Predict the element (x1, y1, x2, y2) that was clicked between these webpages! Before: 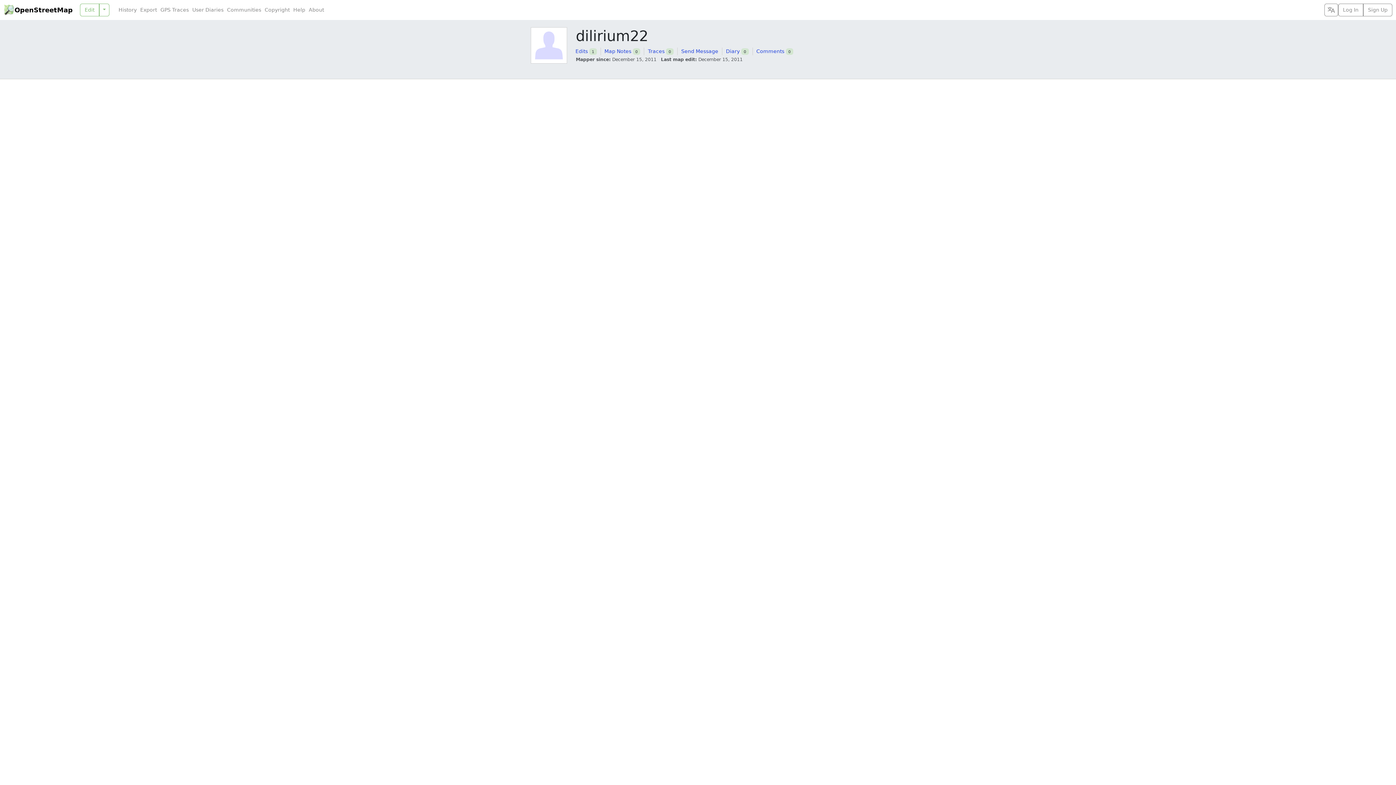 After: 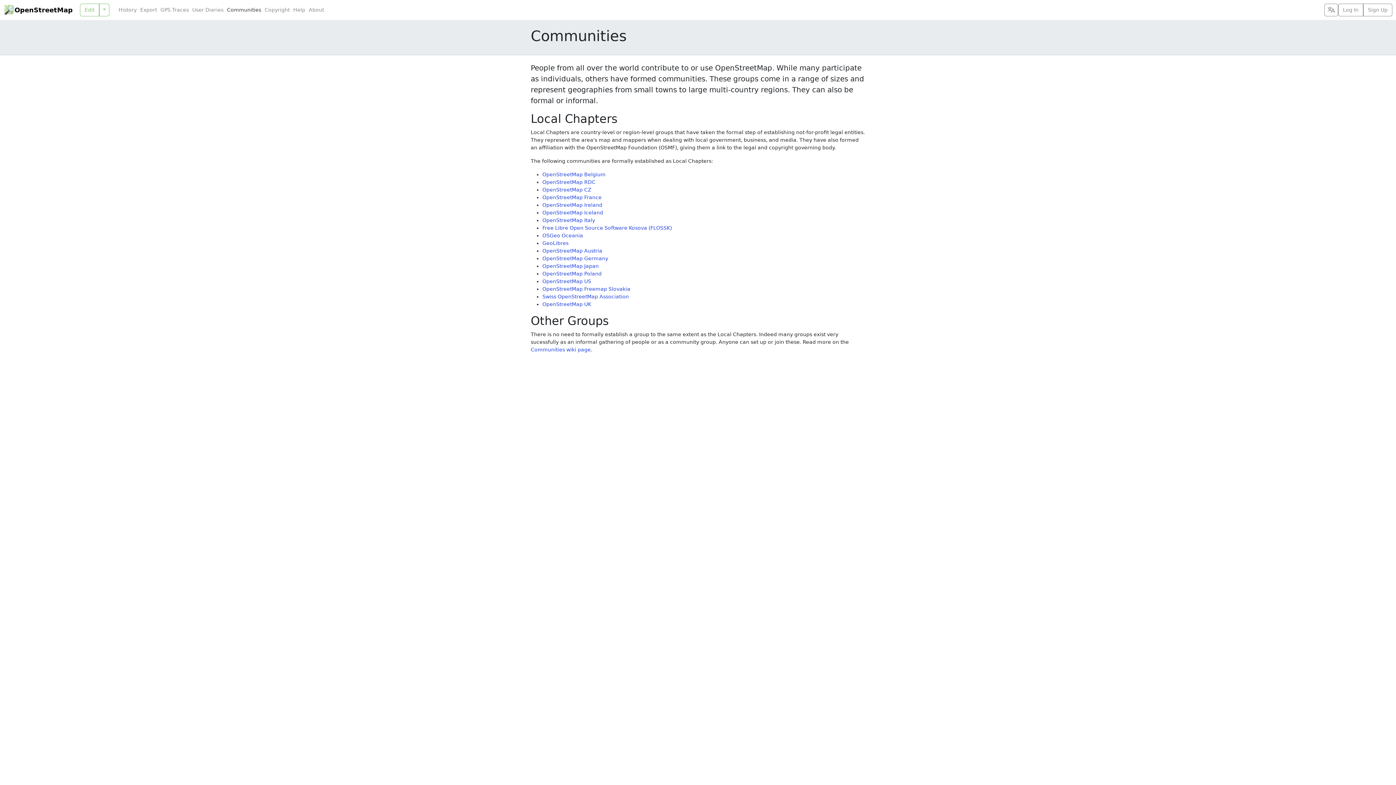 Action: bbox: (225, 6, 263, 13) label: Communities